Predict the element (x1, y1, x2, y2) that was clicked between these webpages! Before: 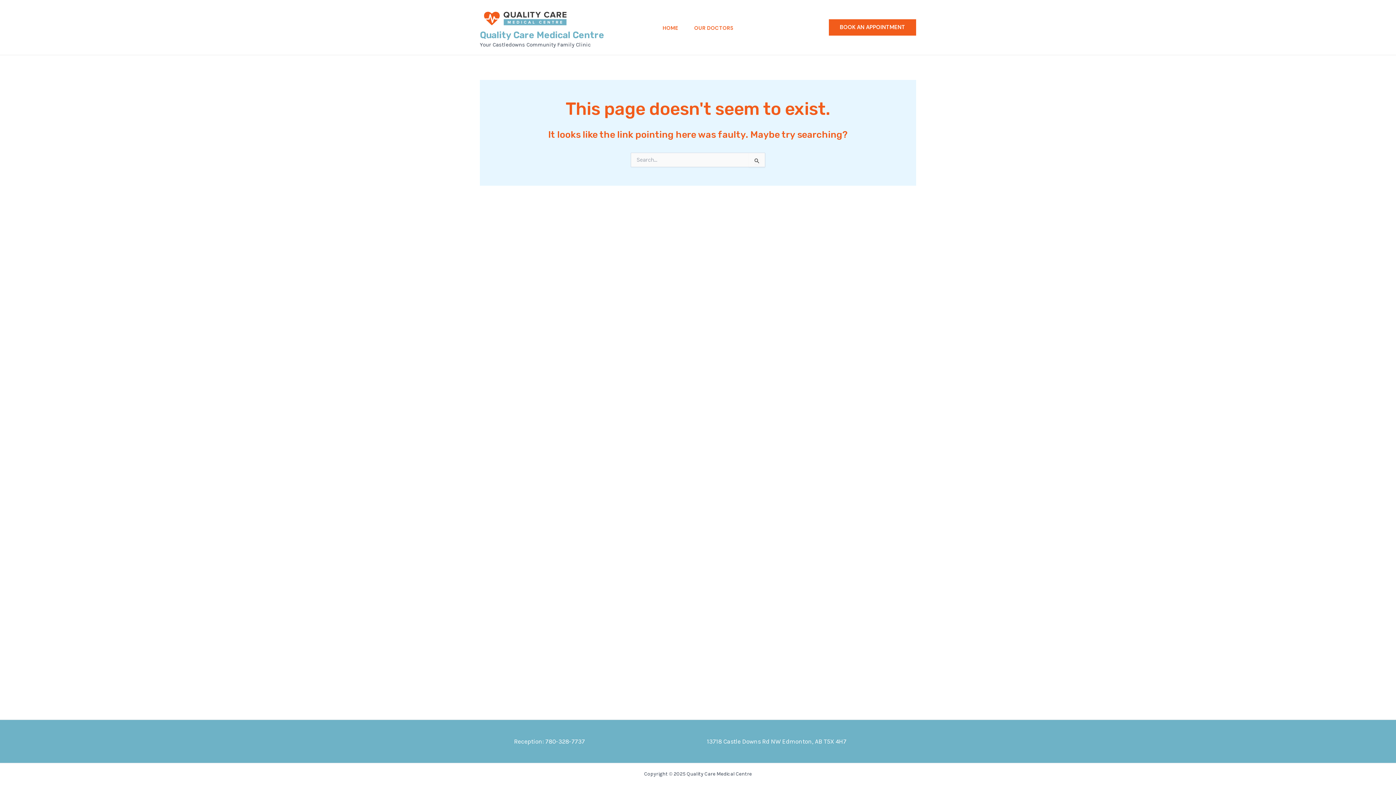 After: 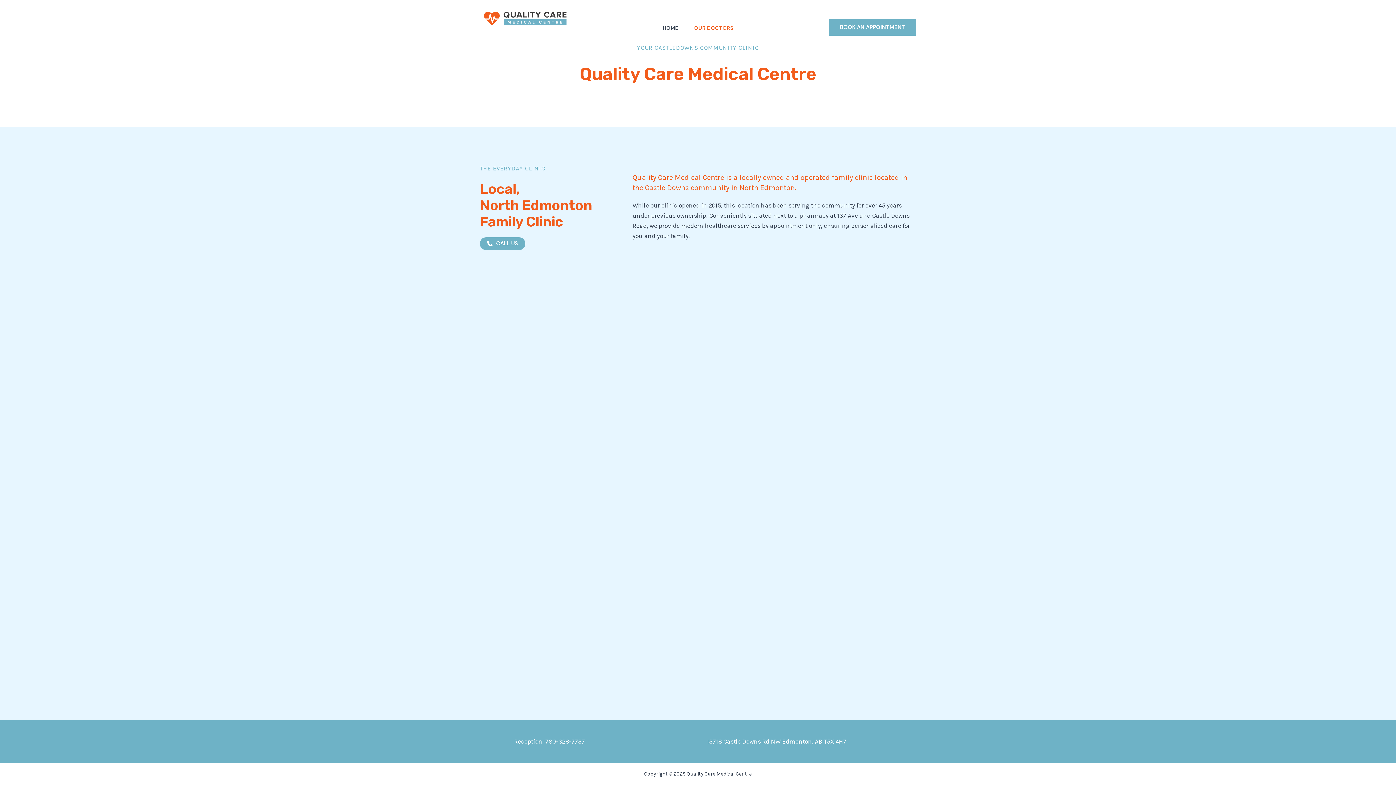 Action: bbox: (480, 13, 570, 20)